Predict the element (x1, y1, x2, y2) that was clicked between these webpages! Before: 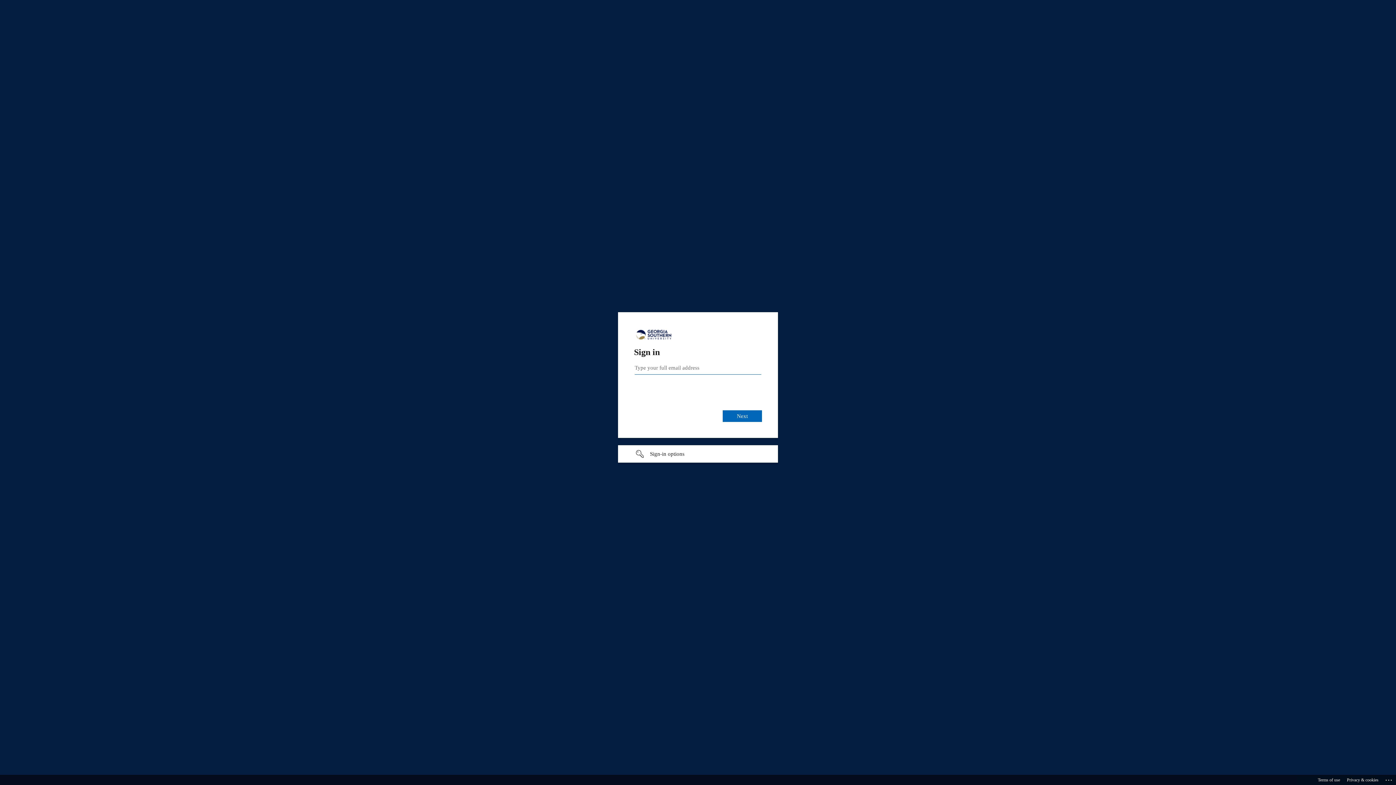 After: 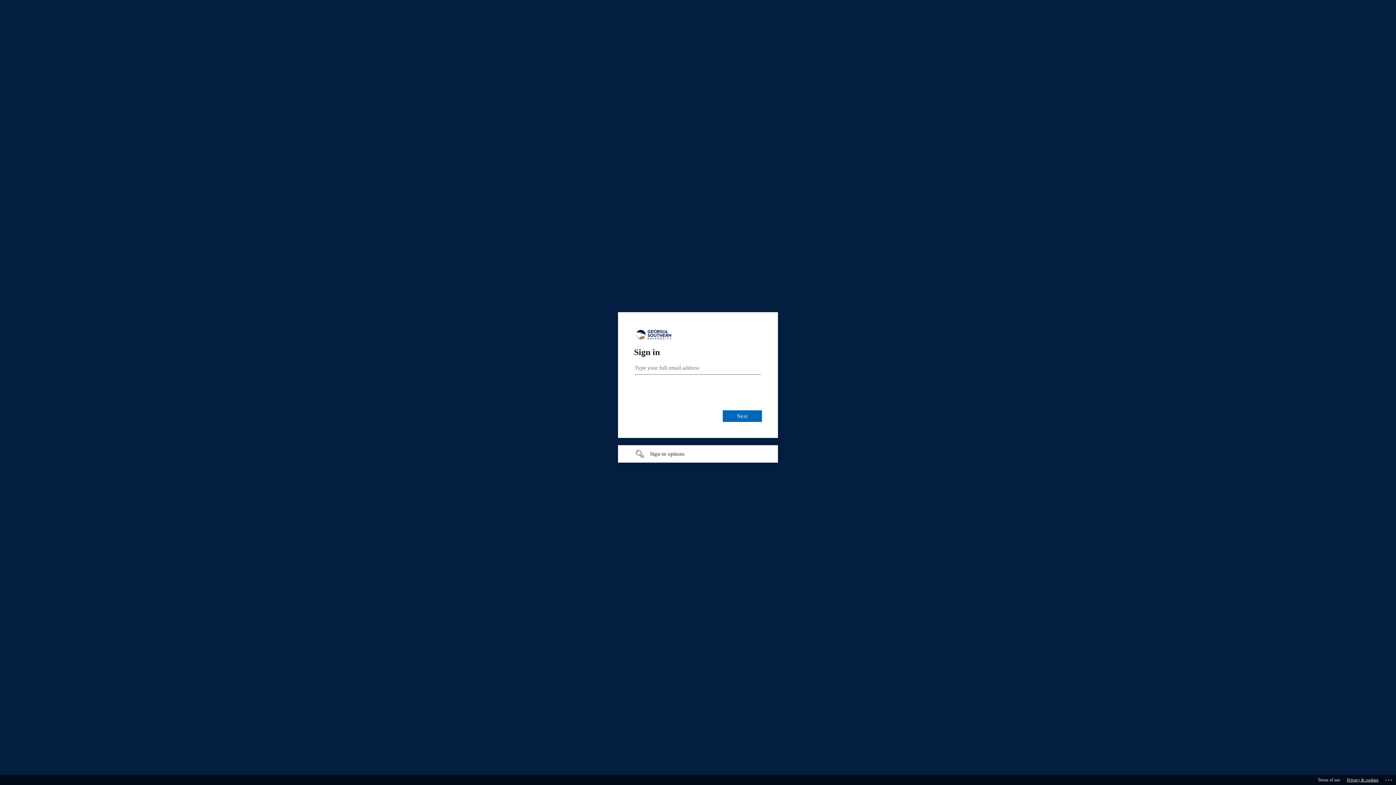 Action: bbox: (1347, 775, 1378, 785) label: Privacy & cookies